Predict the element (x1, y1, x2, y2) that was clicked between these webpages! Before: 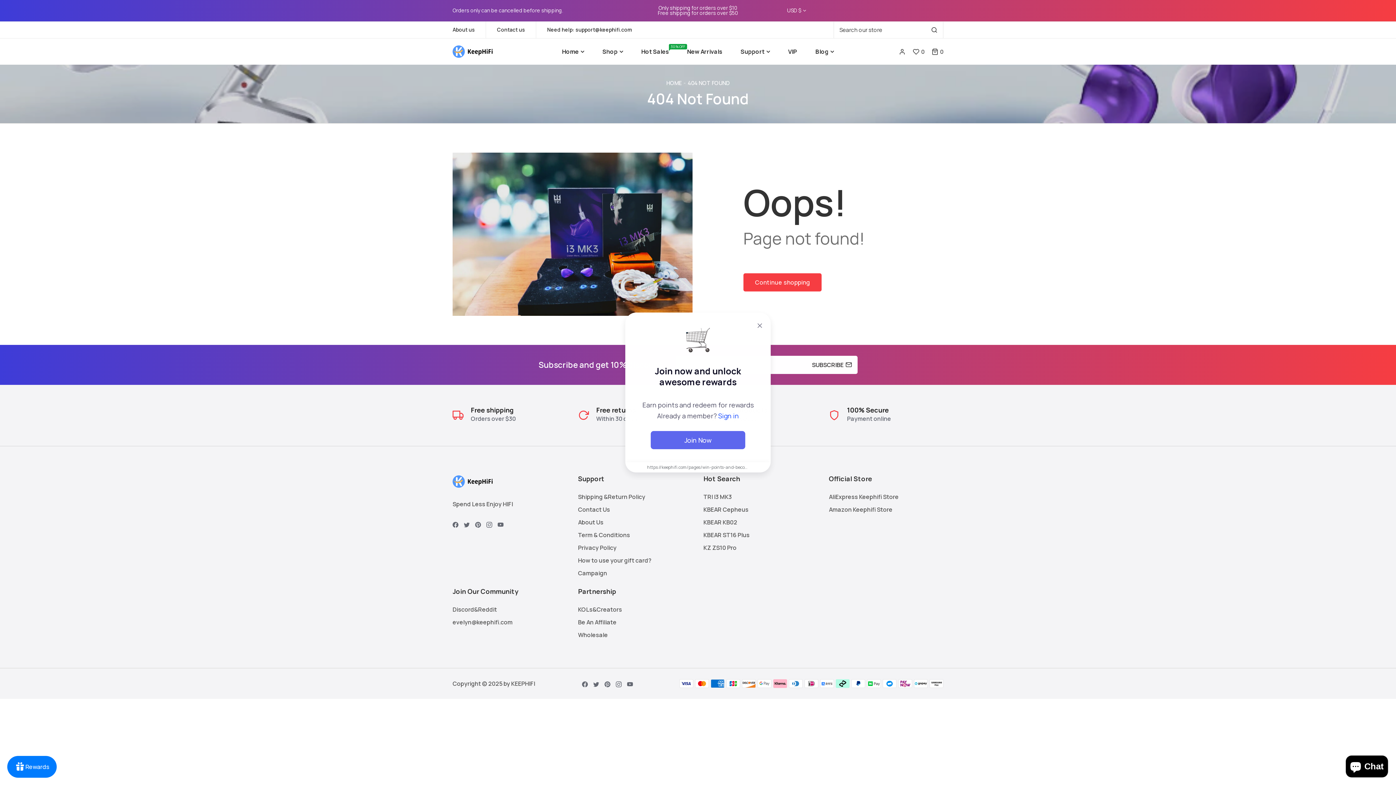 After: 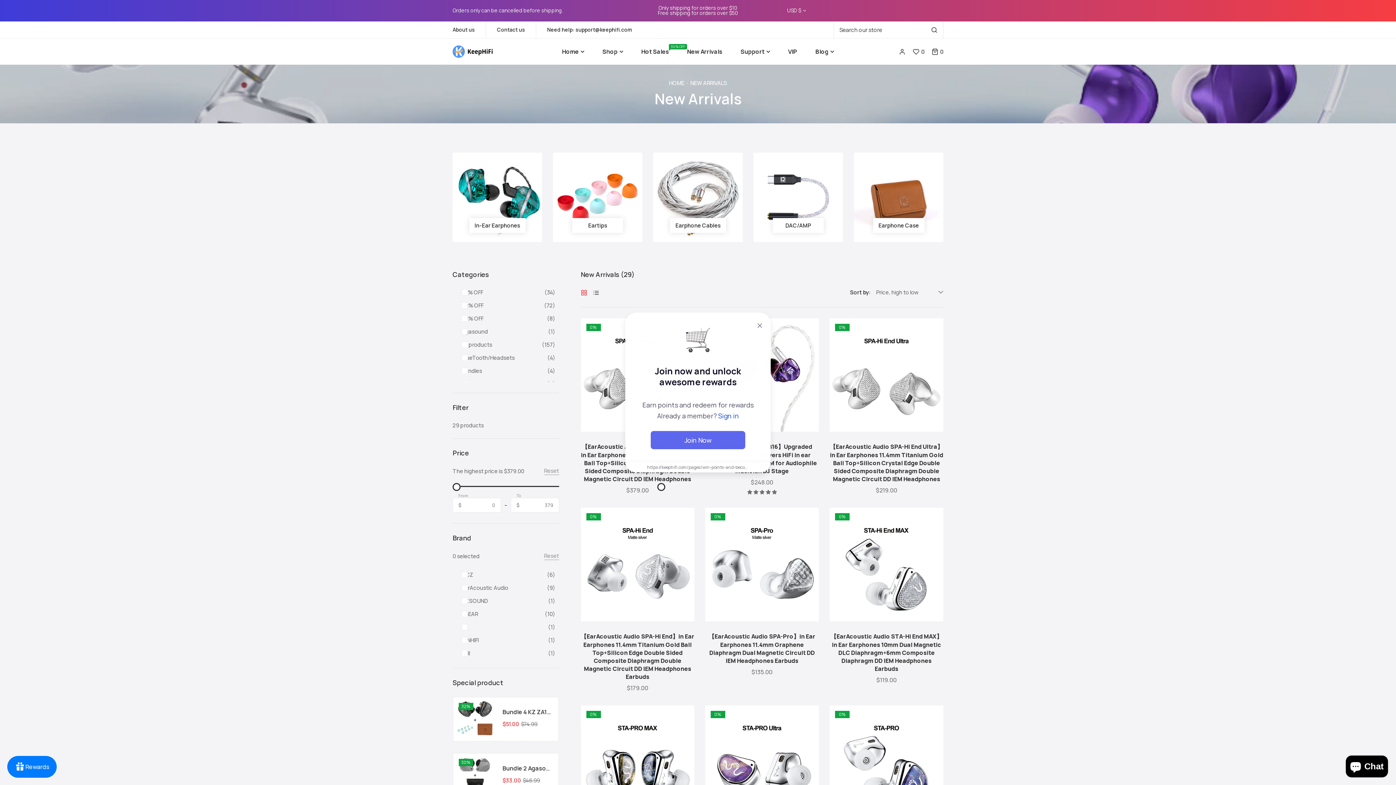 Action: label: New Arrivals bbox: (678, 38, 731, 64)